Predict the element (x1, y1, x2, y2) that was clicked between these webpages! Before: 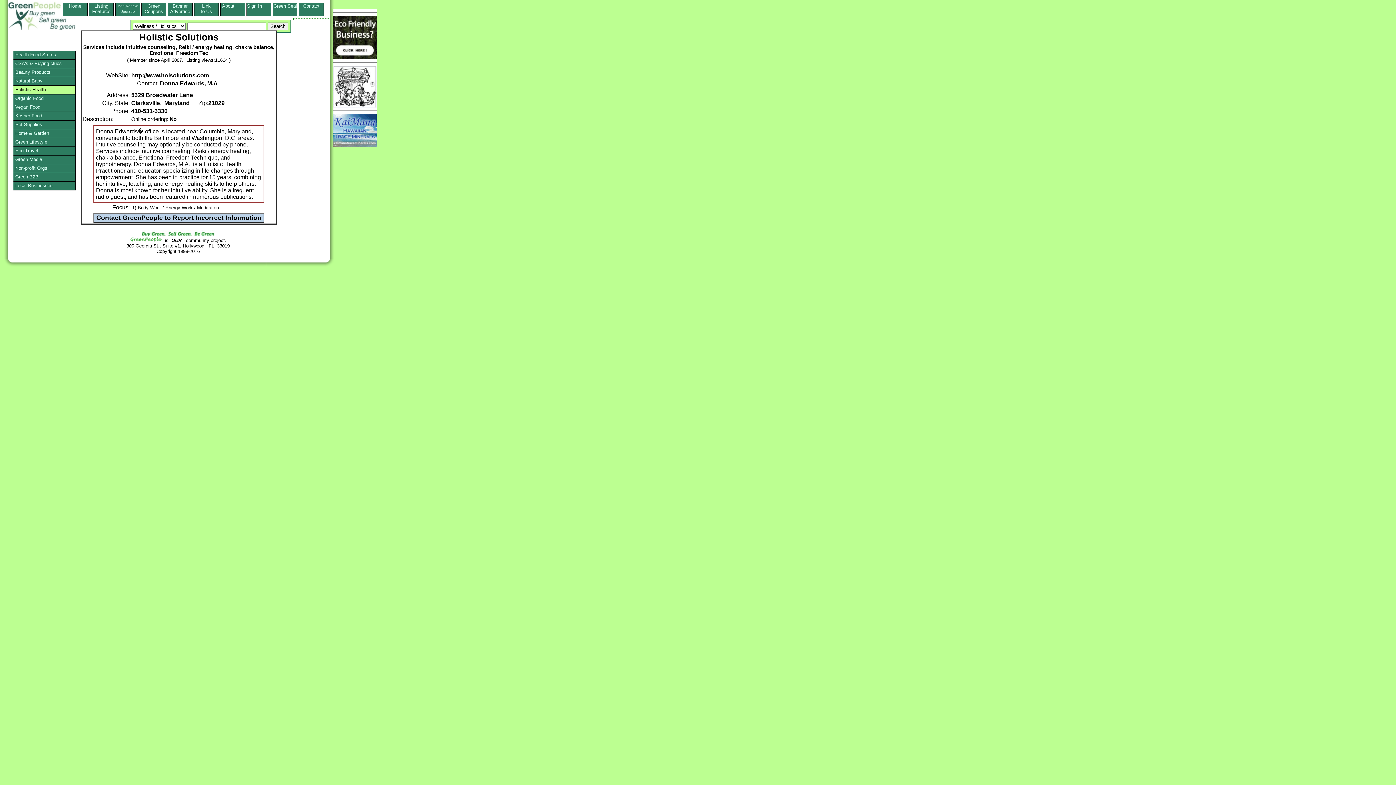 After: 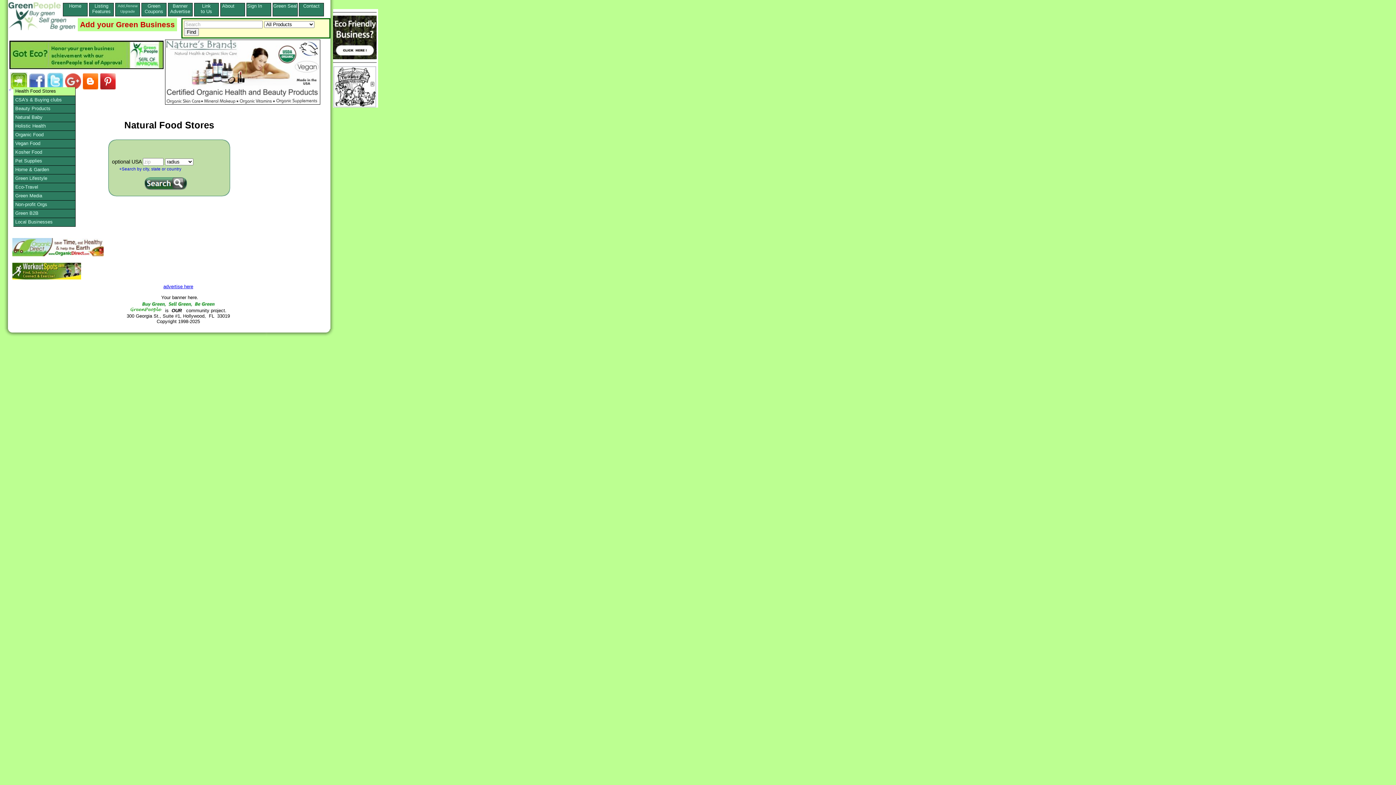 Action: bbox: (13, 50, 75, 59) label: Health Food Stores